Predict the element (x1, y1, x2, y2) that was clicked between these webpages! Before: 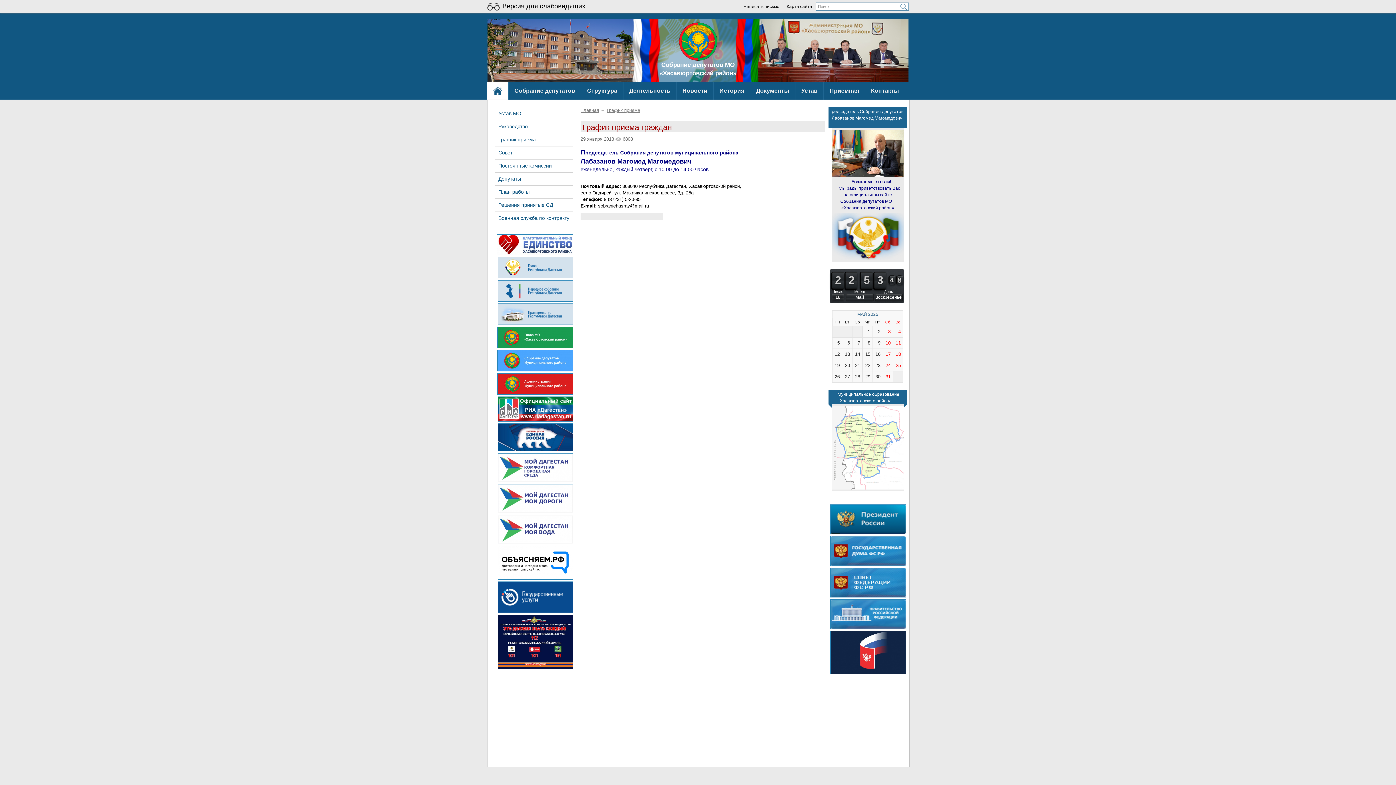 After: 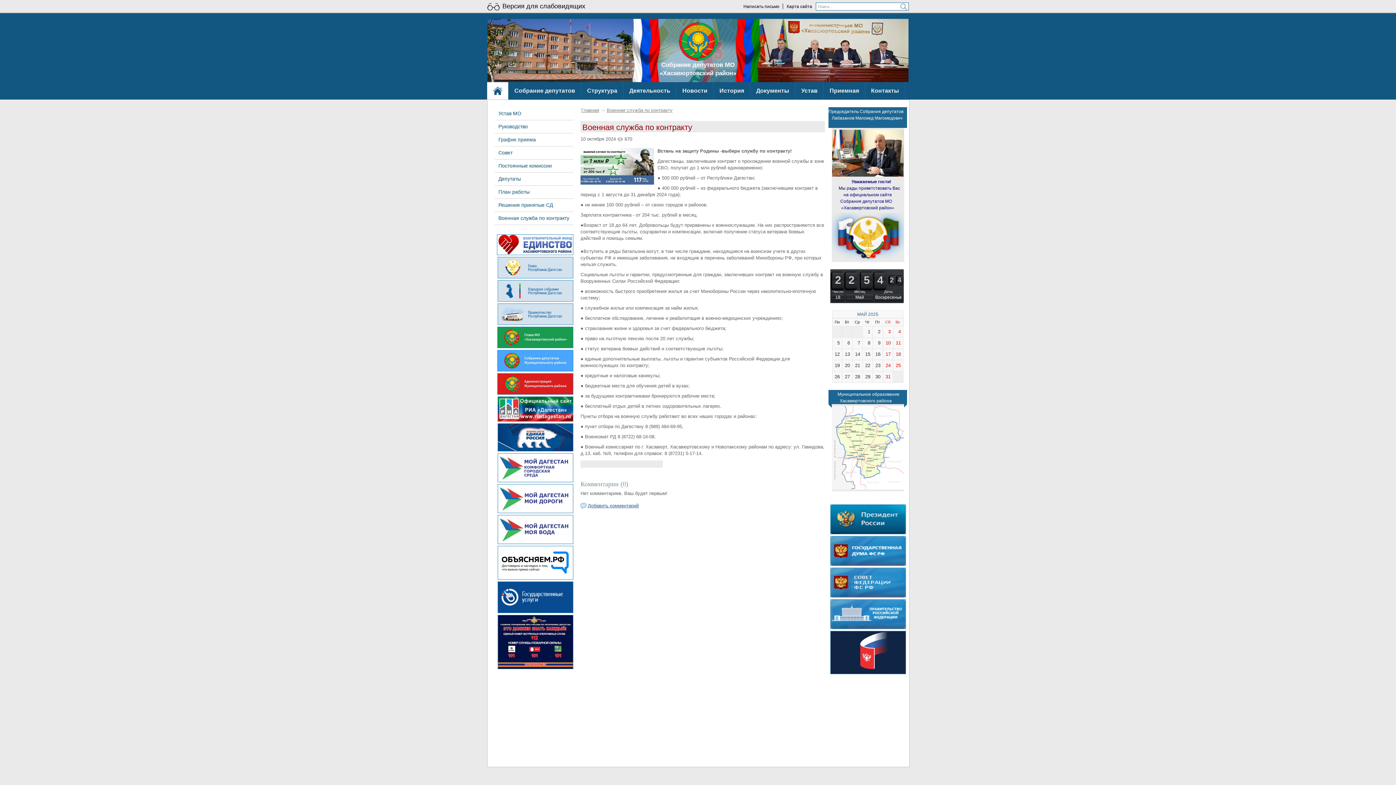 Action: bbox: (498, 215, 569, 221) label: Военная служба по контракту